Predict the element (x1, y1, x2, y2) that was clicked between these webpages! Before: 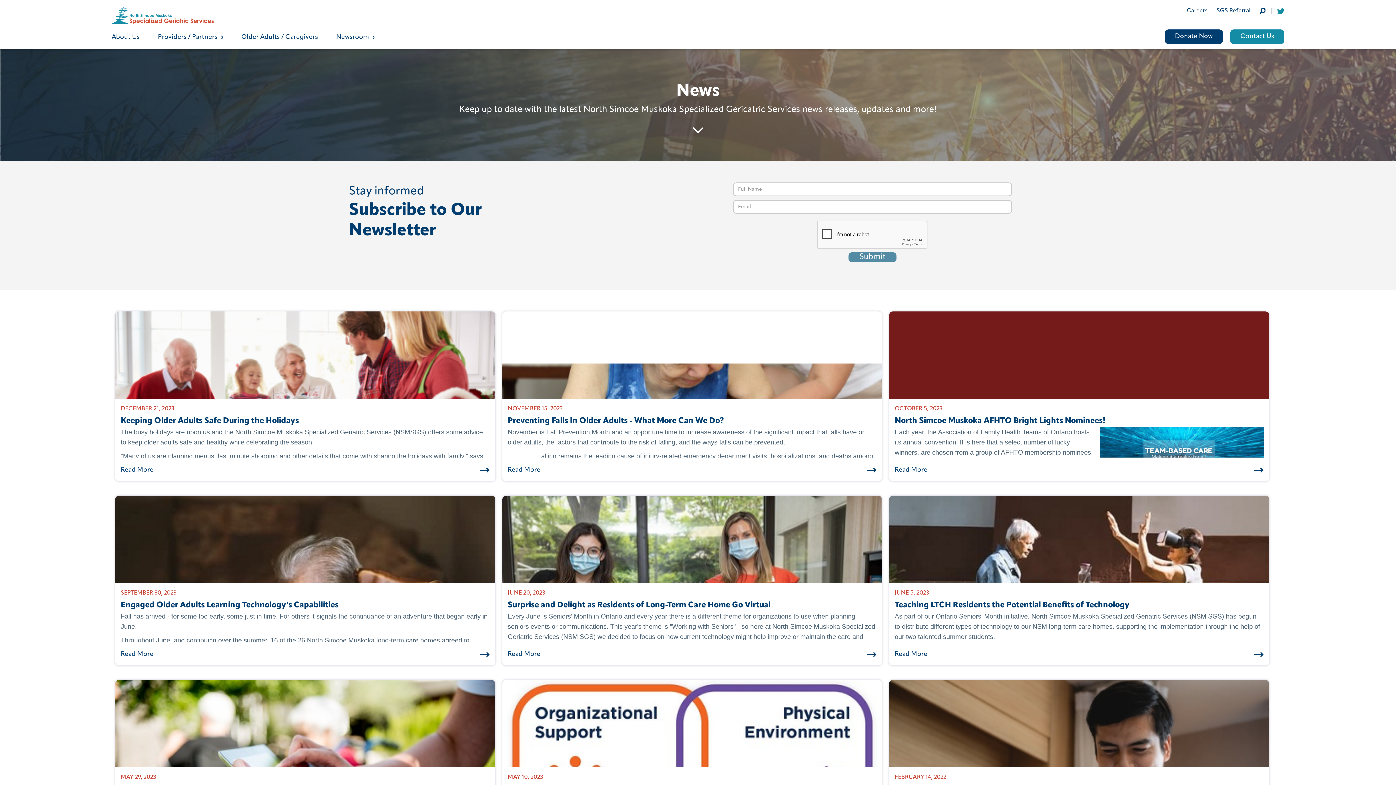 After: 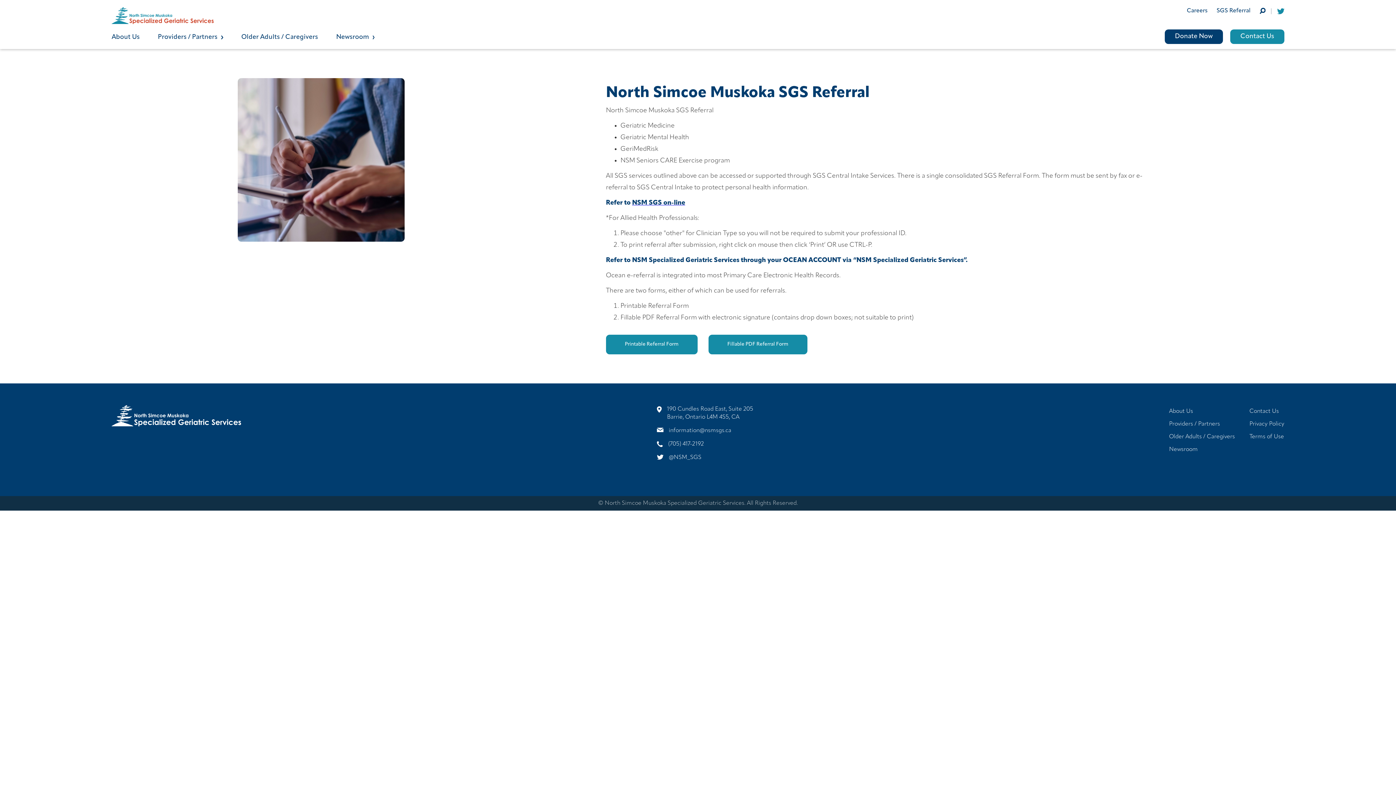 Action: label: SGS Referral bbox: (1216, 7, 1259, 14)